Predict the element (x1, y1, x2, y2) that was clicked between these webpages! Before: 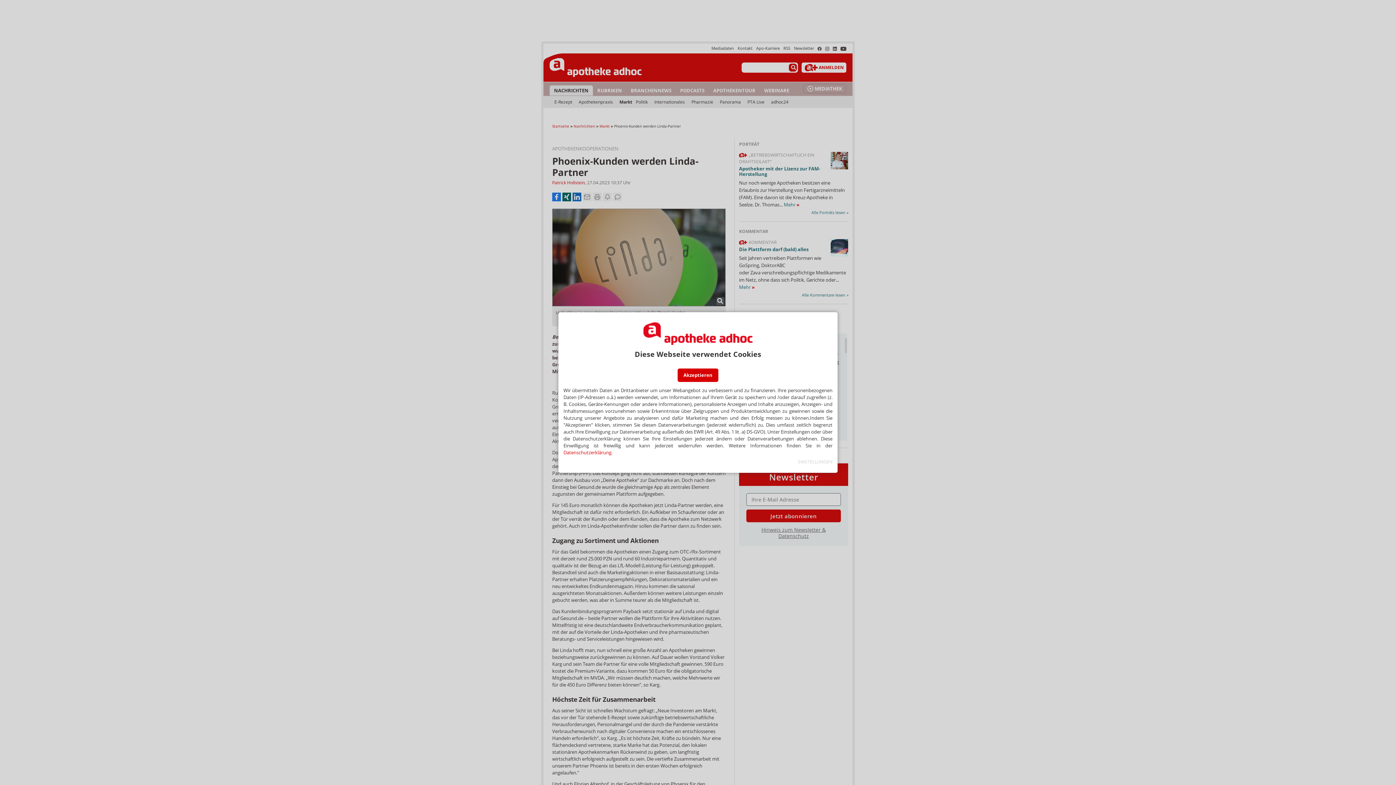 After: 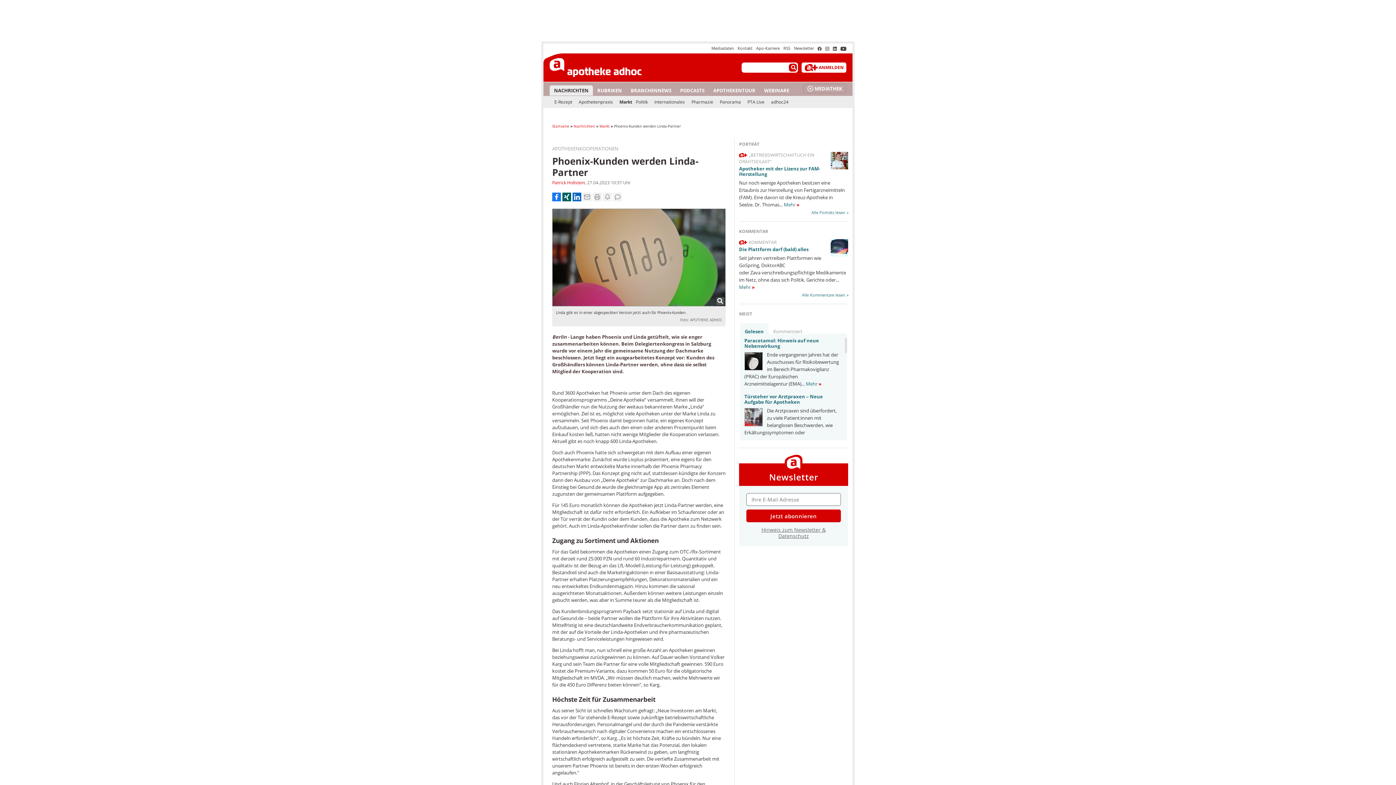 Action: label: Akzeptieren bbox: (677, 368, 718, 382)